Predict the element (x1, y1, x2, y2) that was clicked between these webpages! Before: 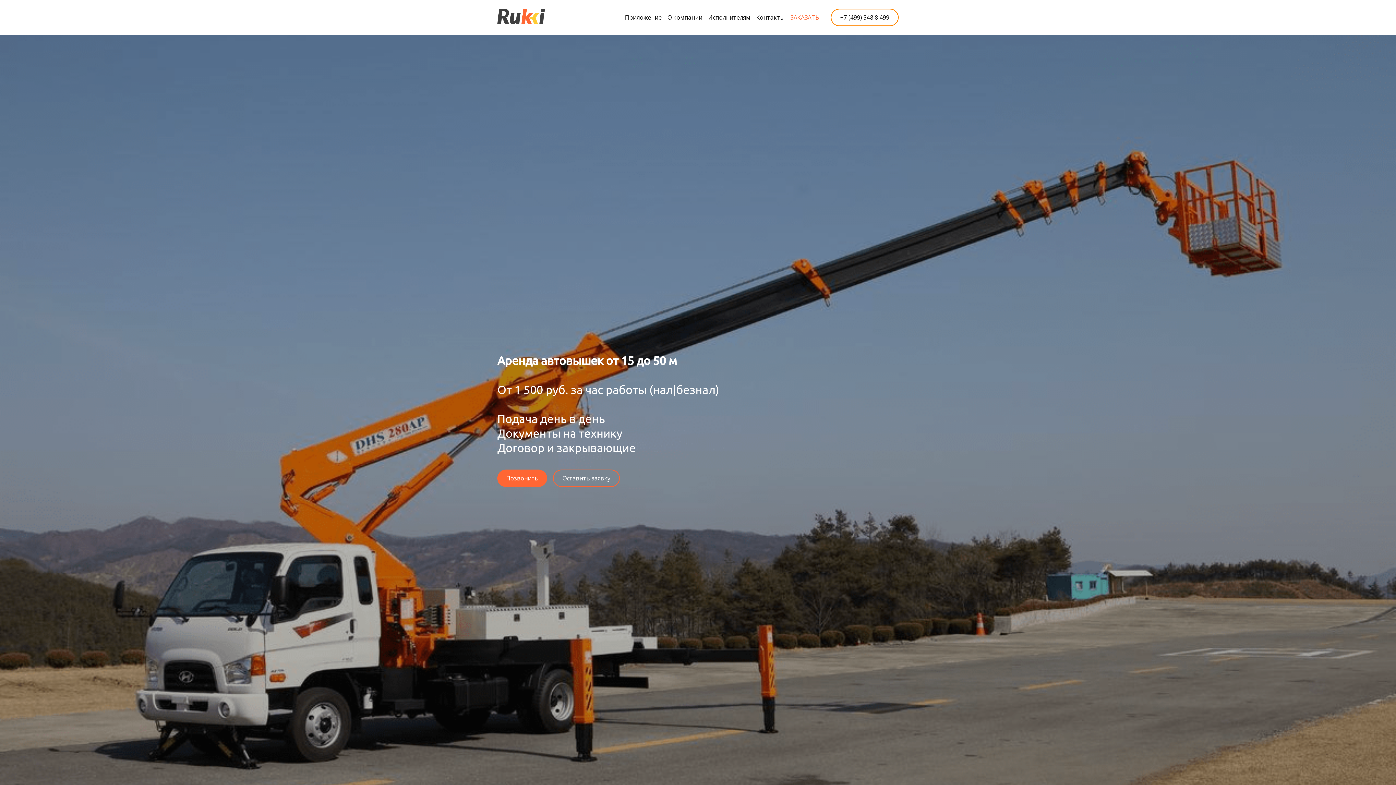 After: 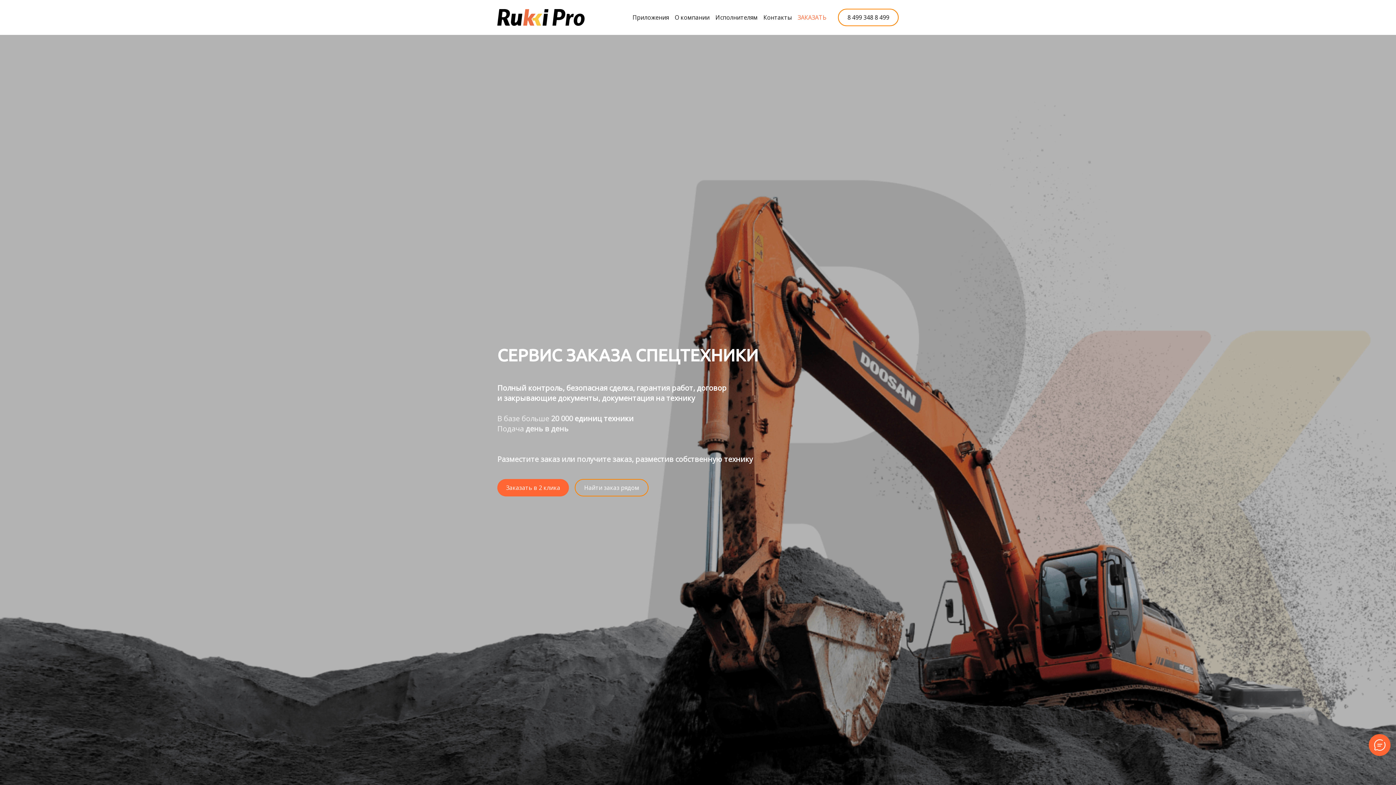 Action: bbox: (497, 8, 584, 26)